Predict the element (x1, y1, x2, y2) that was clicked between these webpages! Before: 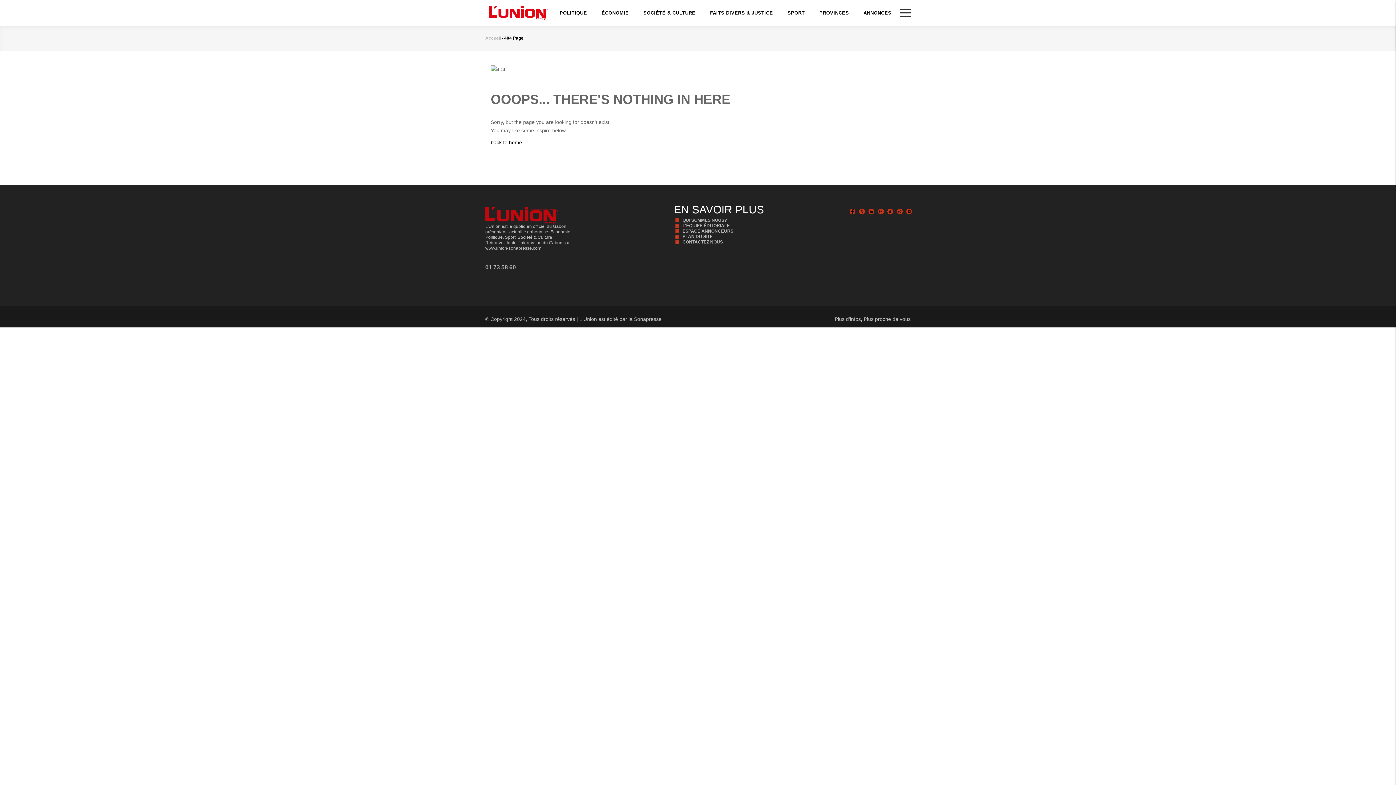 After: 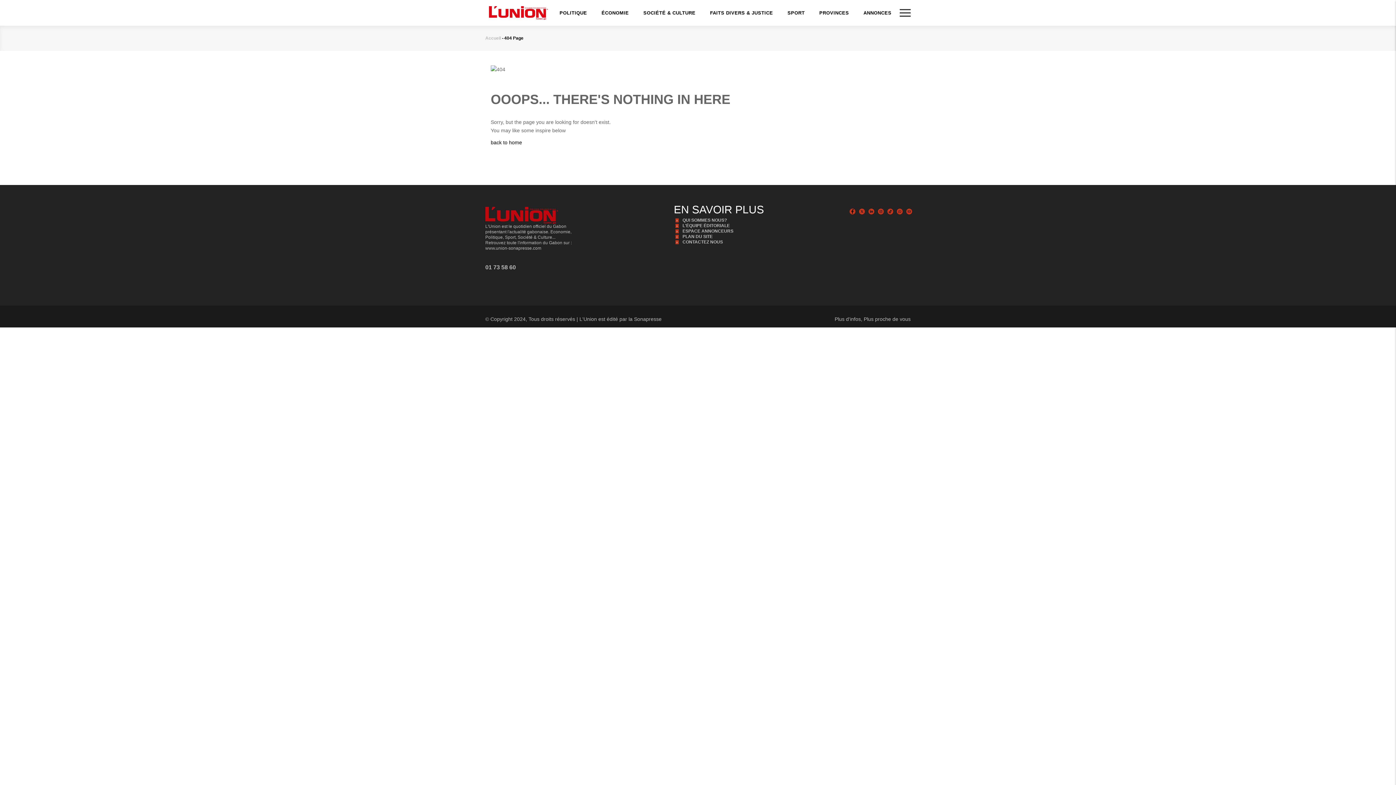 Action: bbox: (849, 208, 855, 214)